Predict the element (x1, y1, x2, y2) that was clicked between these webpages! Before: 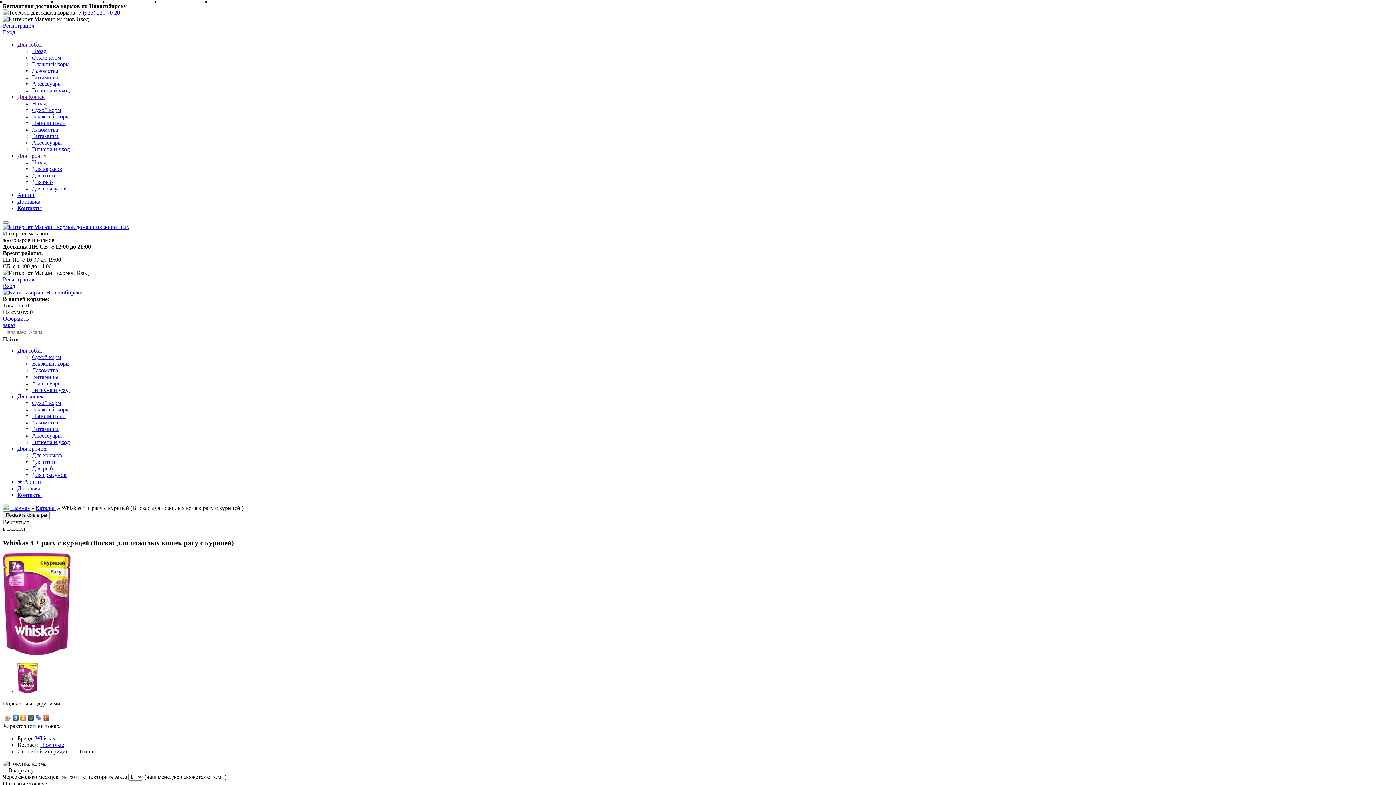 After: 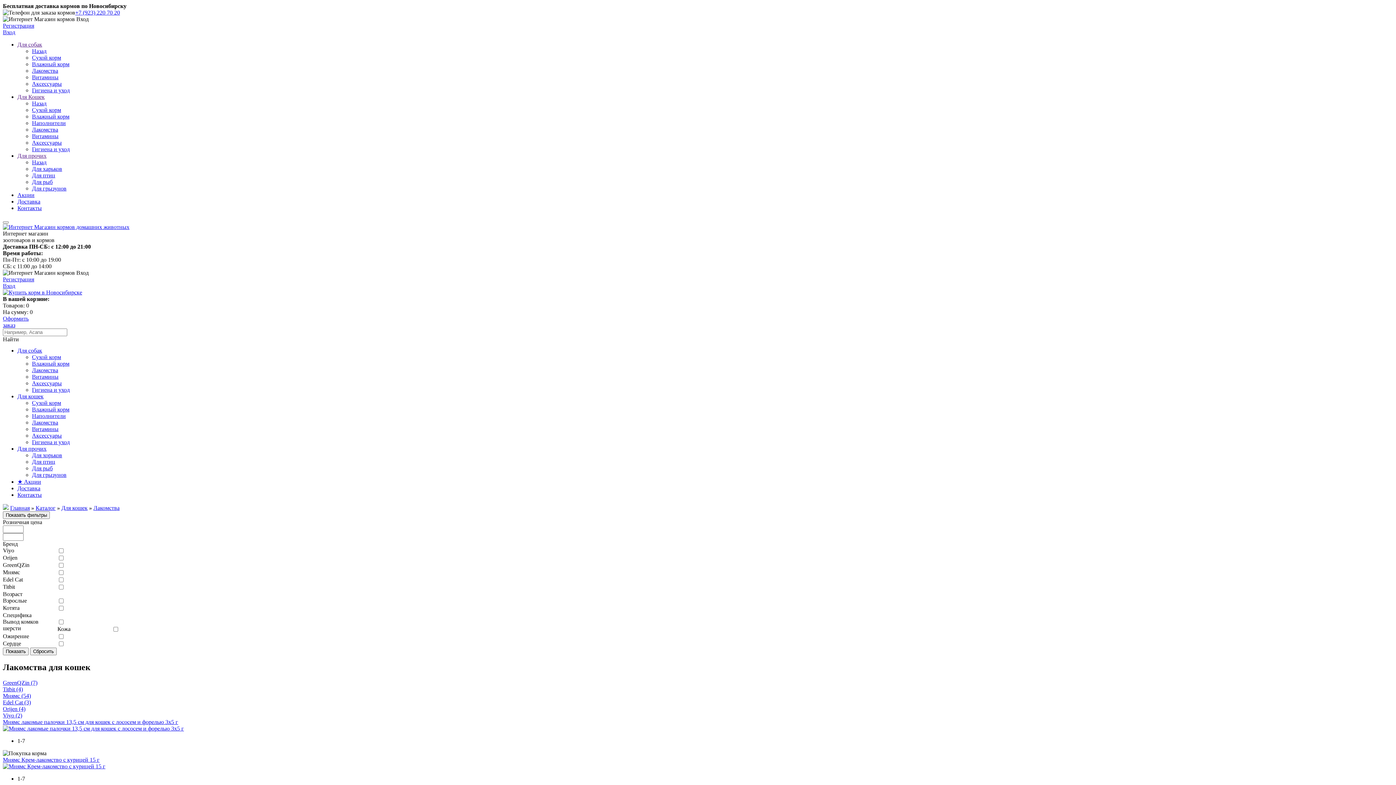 Action: label: Лакомства bbox: (32, 126, 58, 132)